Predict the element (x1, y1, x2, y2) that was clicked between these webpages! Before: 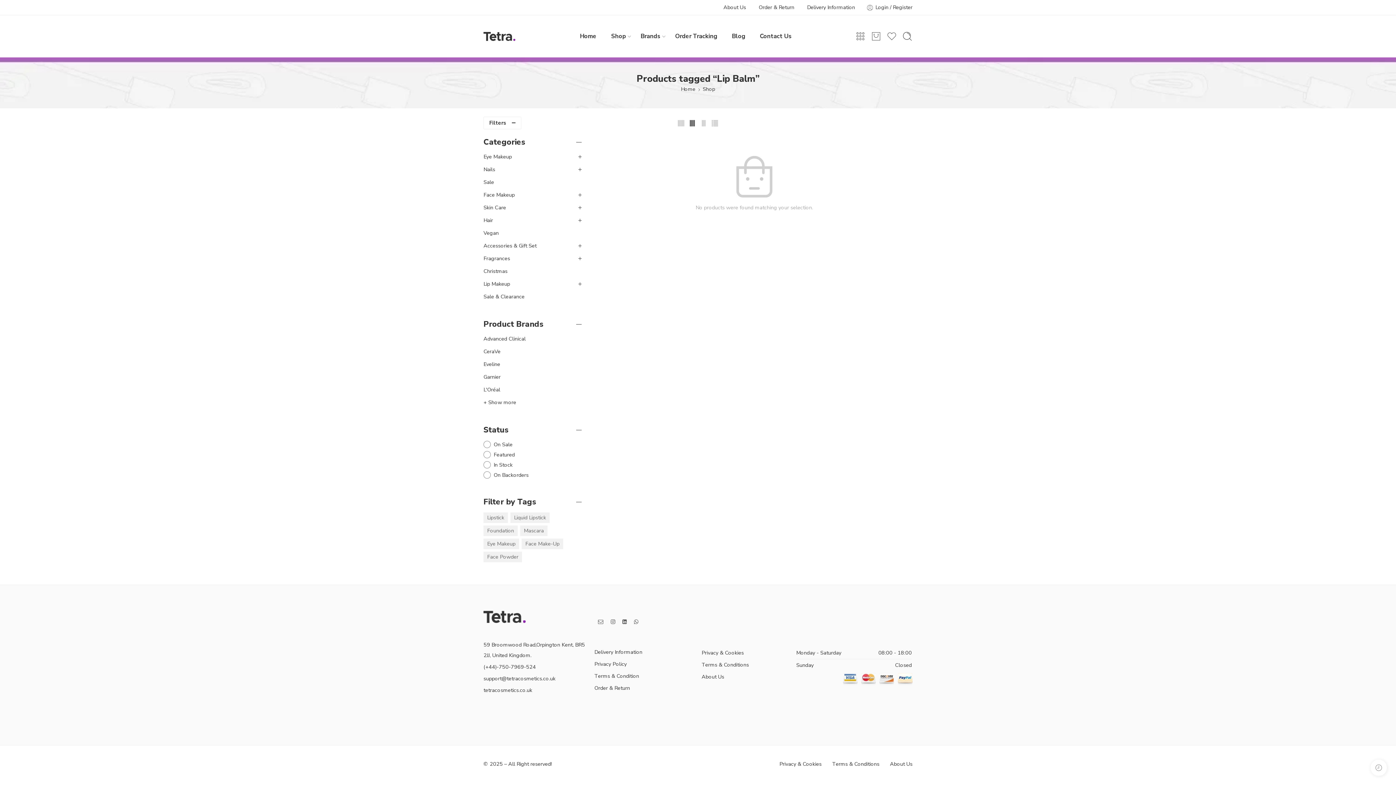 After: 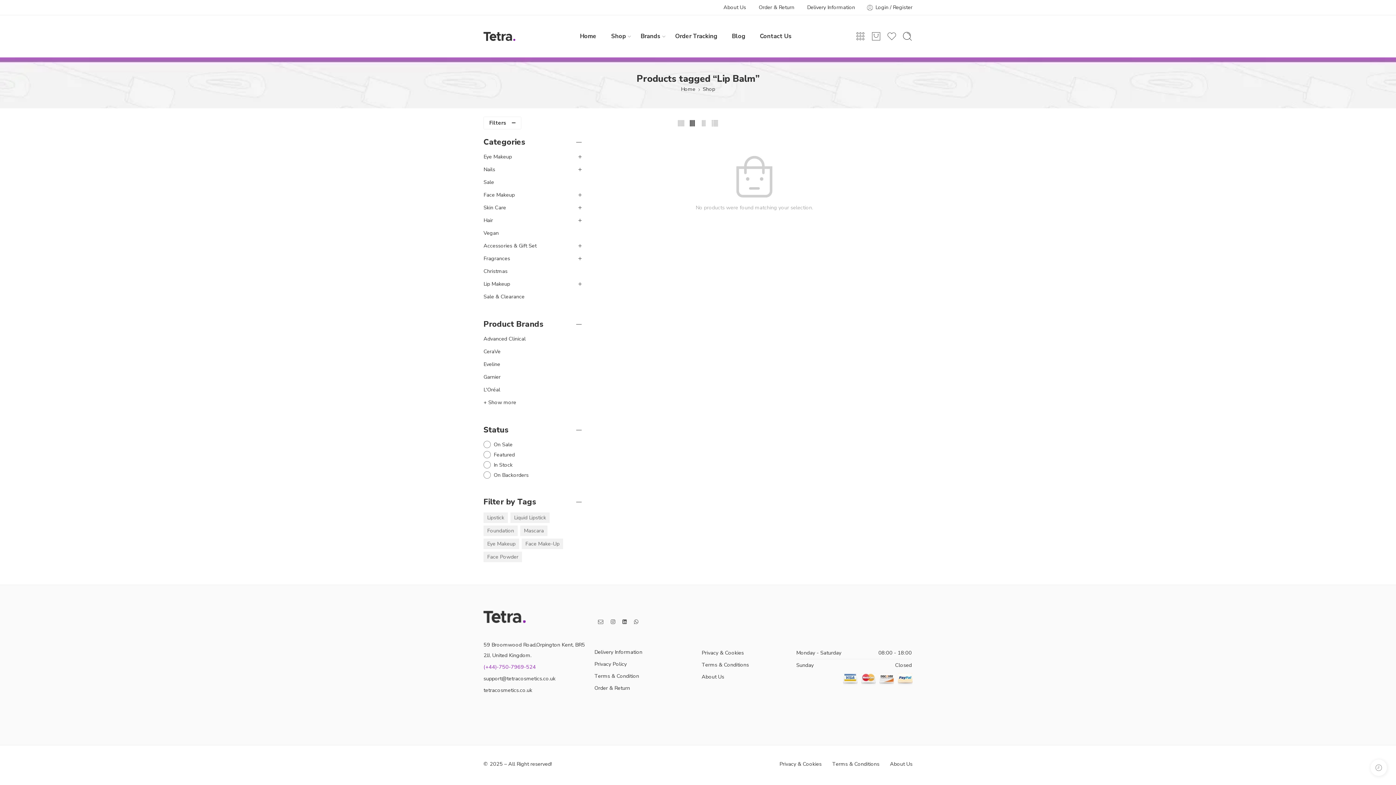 Action: bbox: (483, 663, 536, 670) label: (+44)-750-7969-524